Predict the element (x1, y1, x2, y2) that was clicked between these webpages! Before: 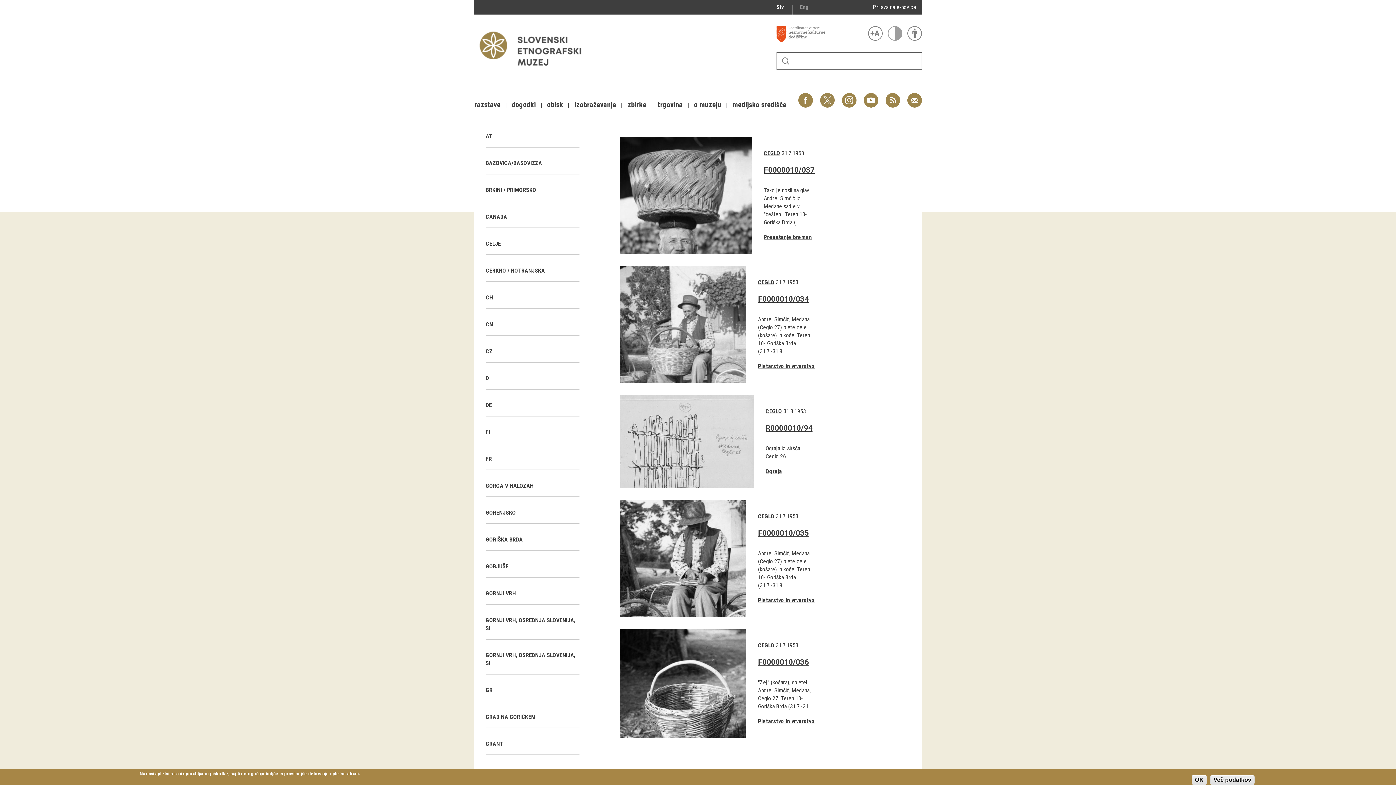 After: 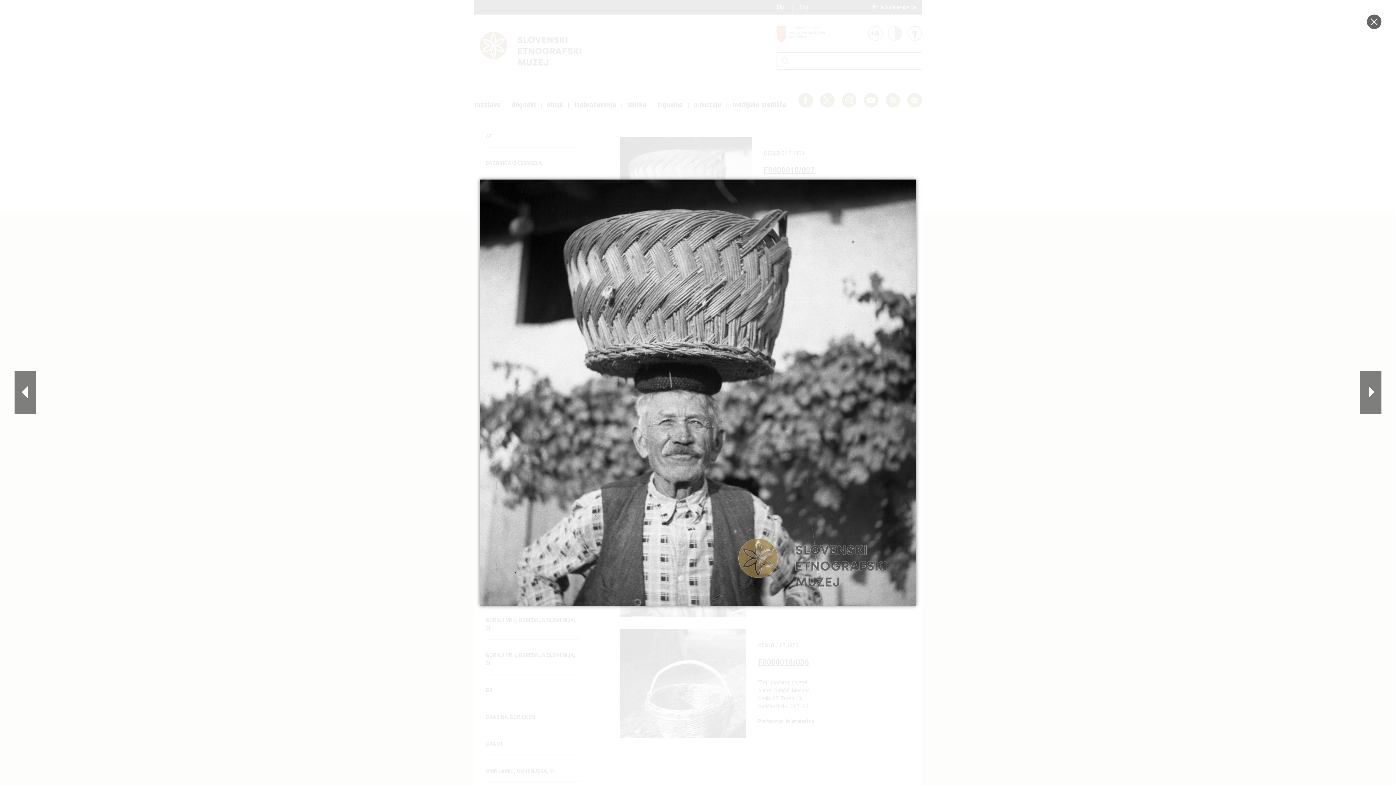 Action: bbox: (620, 136, 752, 254)